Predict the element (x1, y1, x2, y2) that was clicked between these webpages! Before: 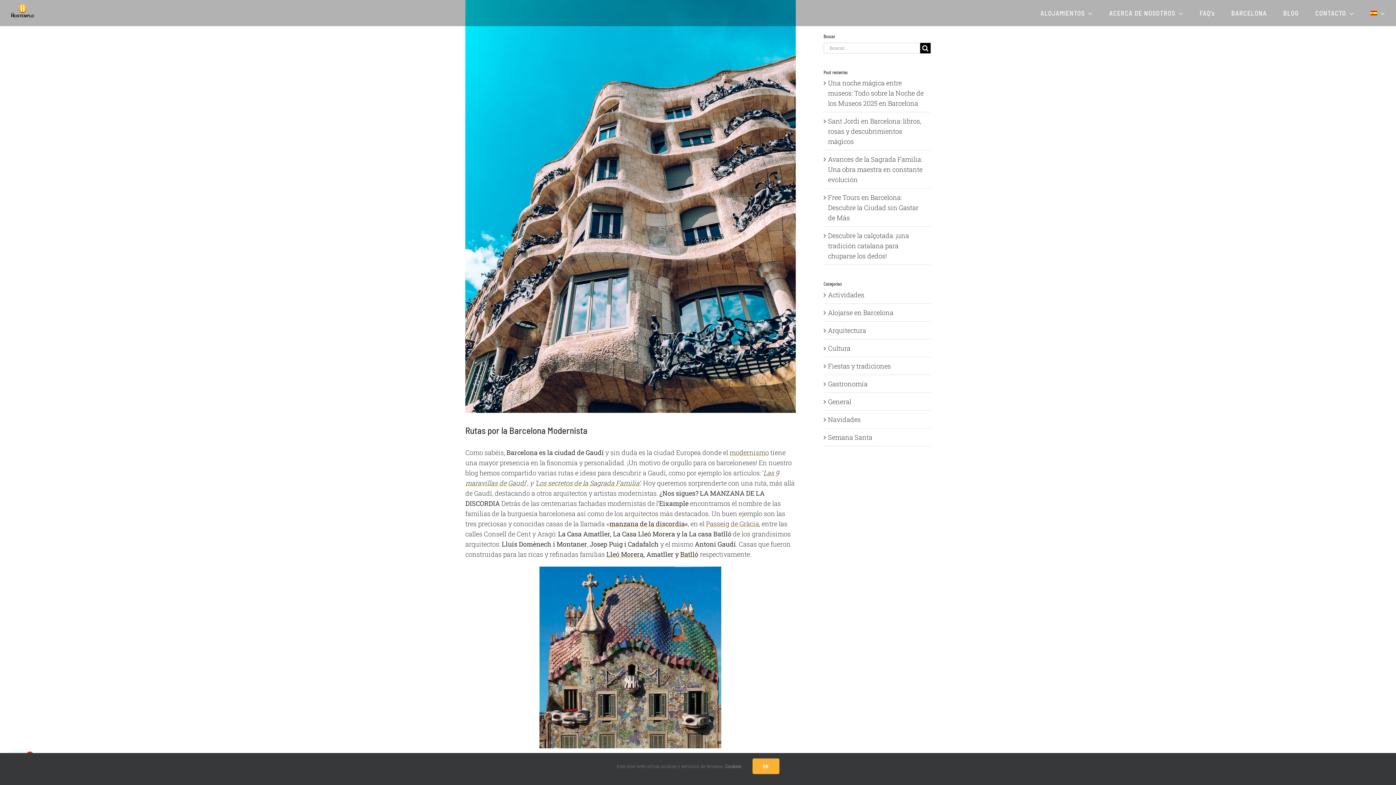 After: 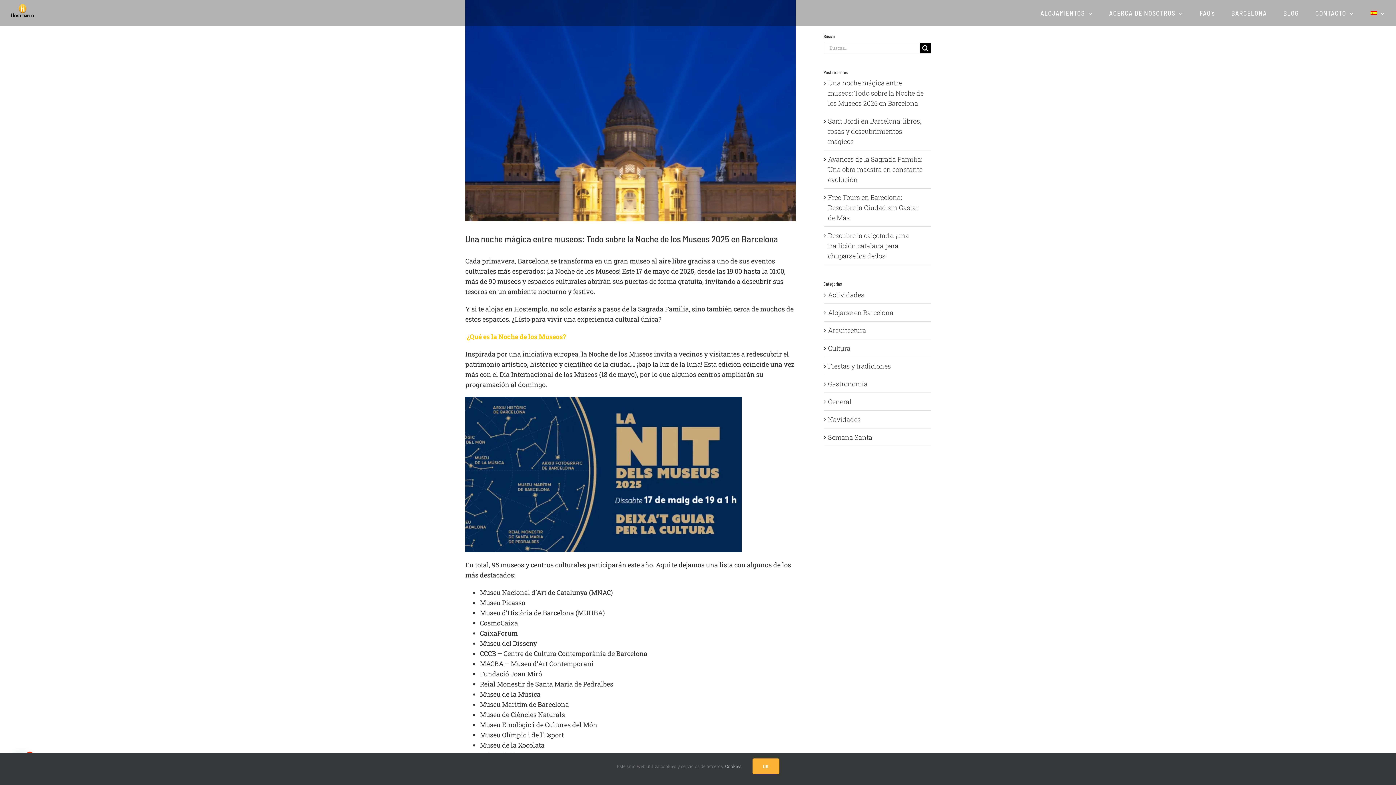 Action: label: Una noche mágica entre museos: Todo sobre la Noche de los Museos 2025 en Barcelona bbox: (828, 78, 923, 107)